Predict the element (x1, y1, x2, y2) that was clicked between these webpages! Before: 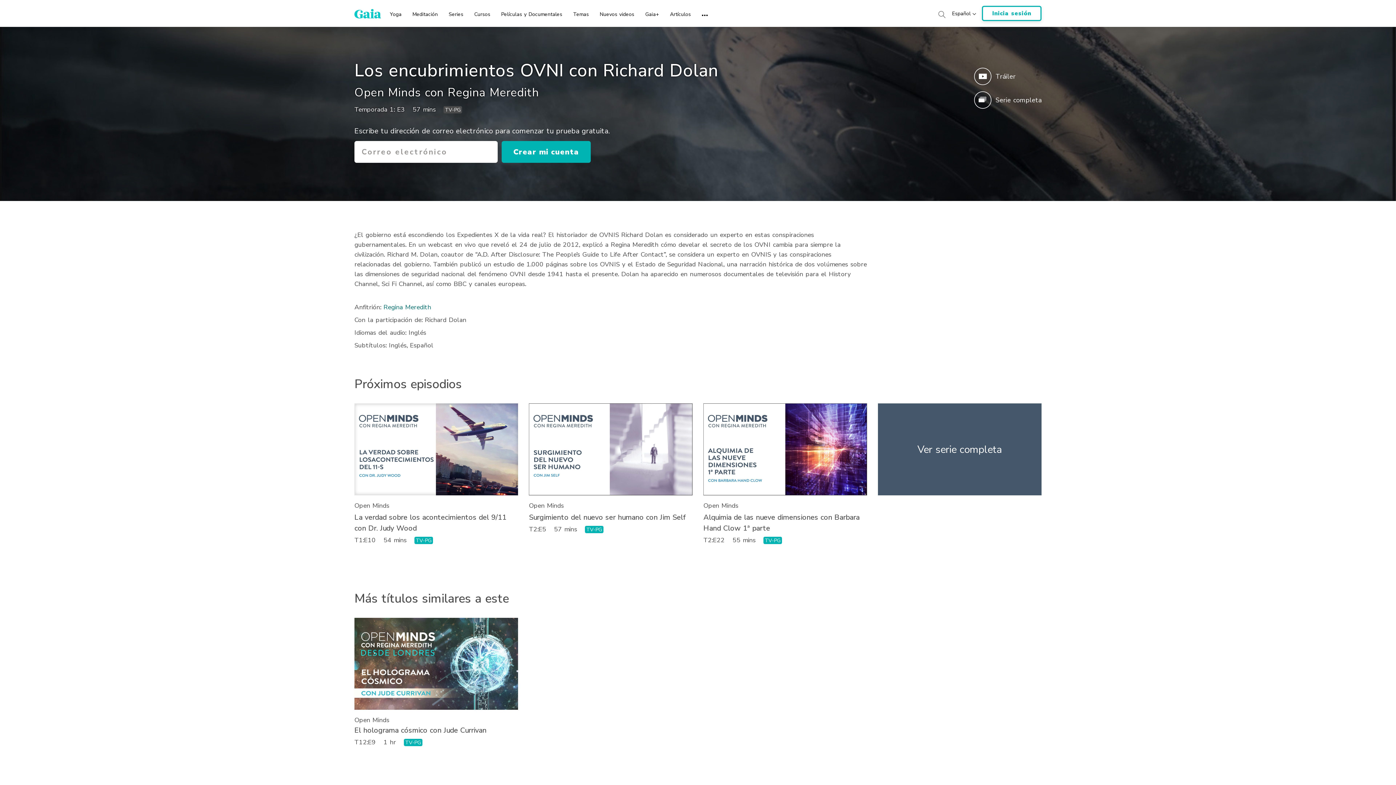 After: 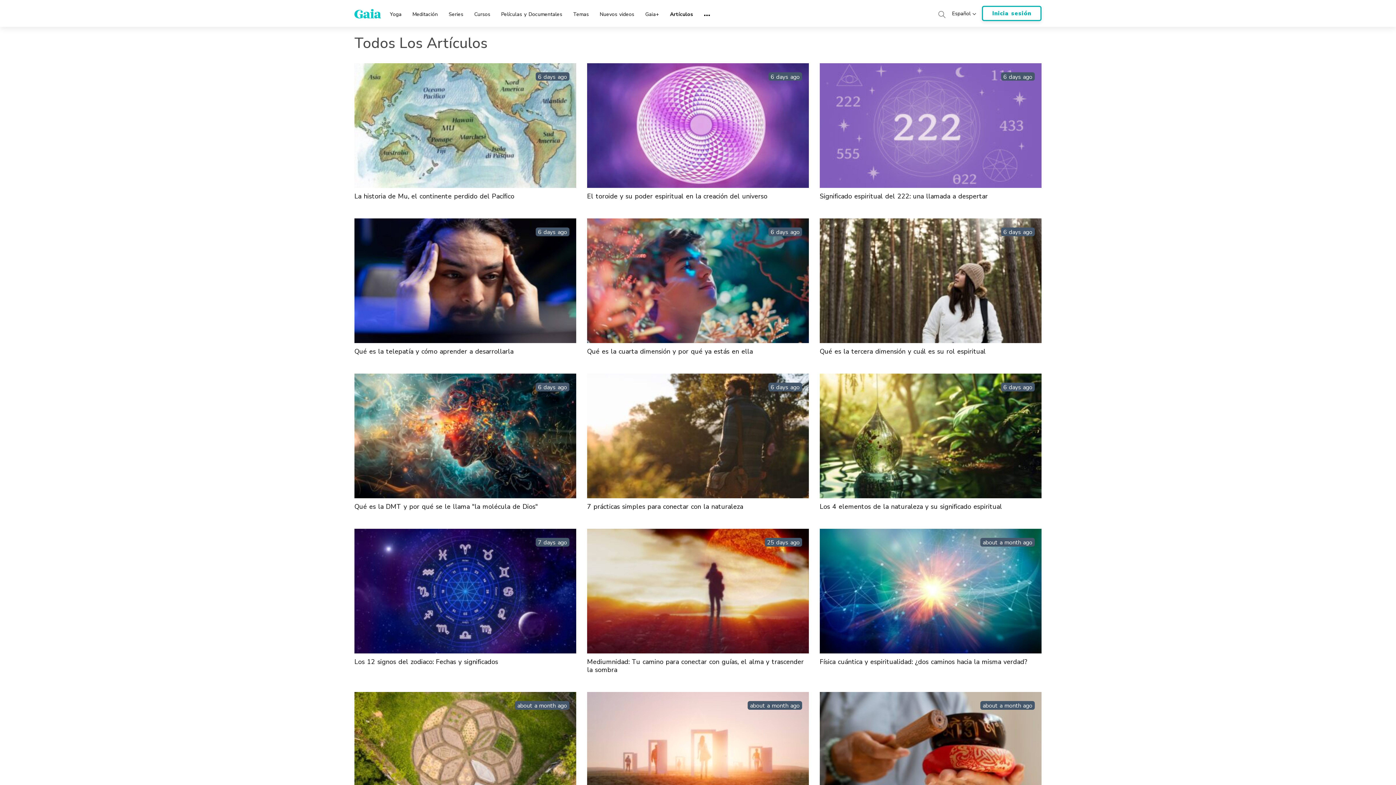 Action: label: Artículos bbox: (670, 3, 691, 20)